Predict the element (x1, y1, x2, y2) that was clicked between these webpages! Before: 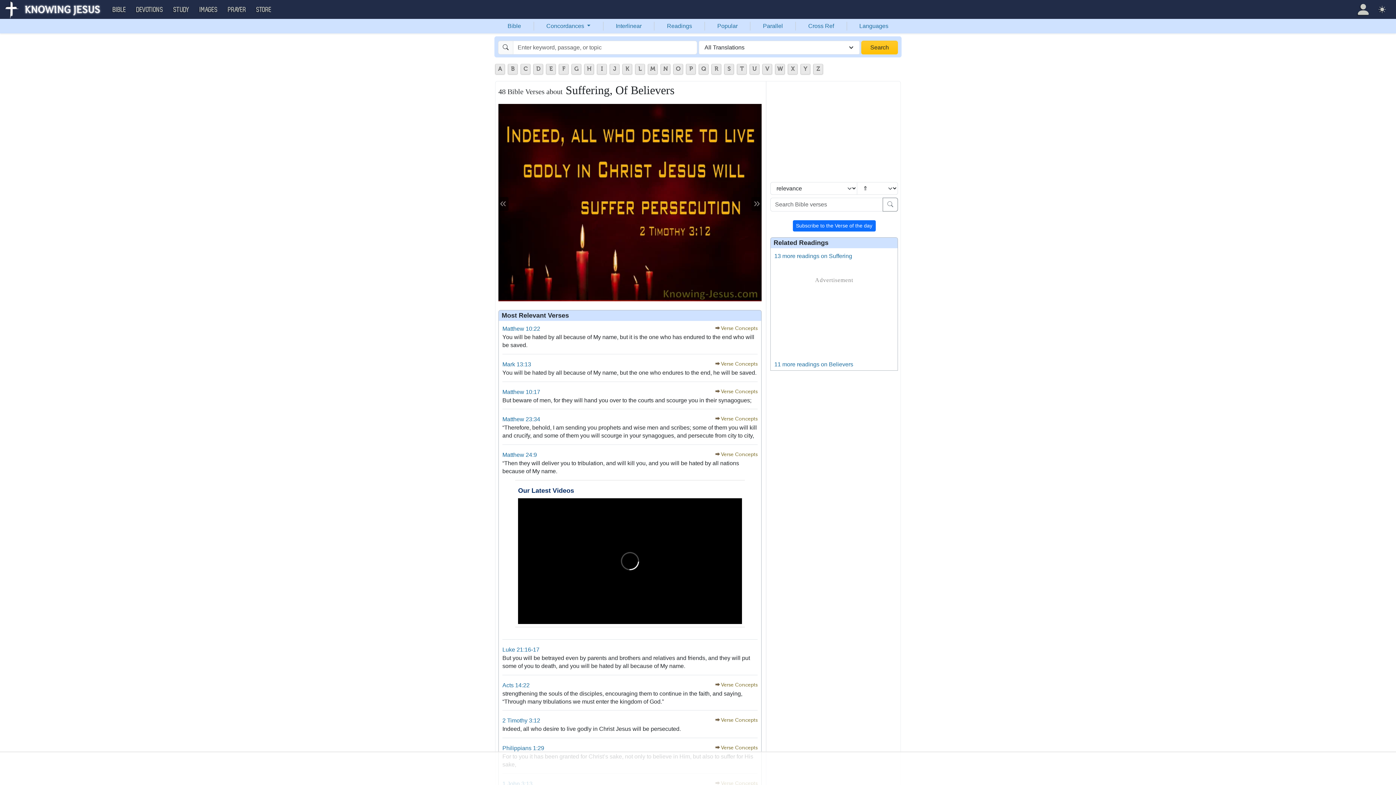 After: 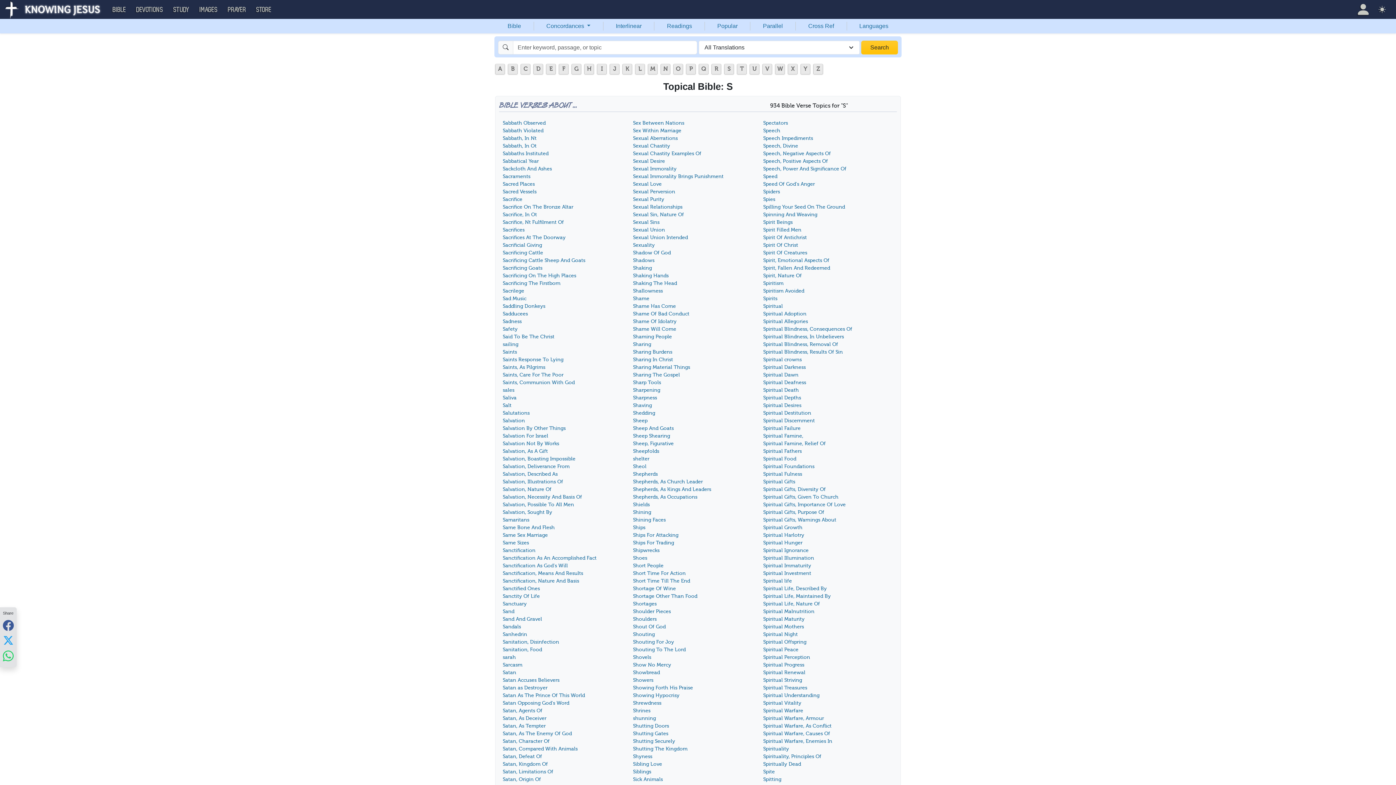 Action: label: S bbox: (724, 64, 734, 74)